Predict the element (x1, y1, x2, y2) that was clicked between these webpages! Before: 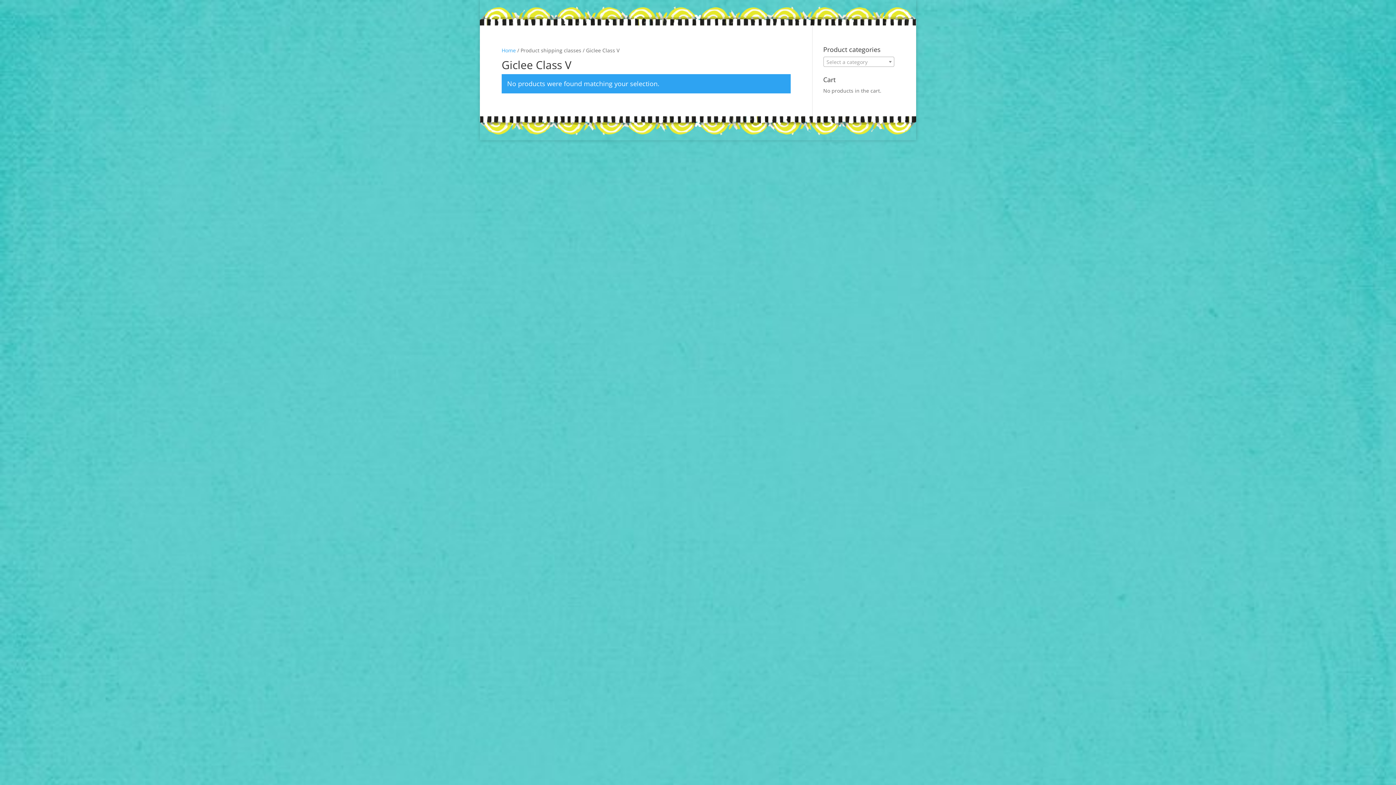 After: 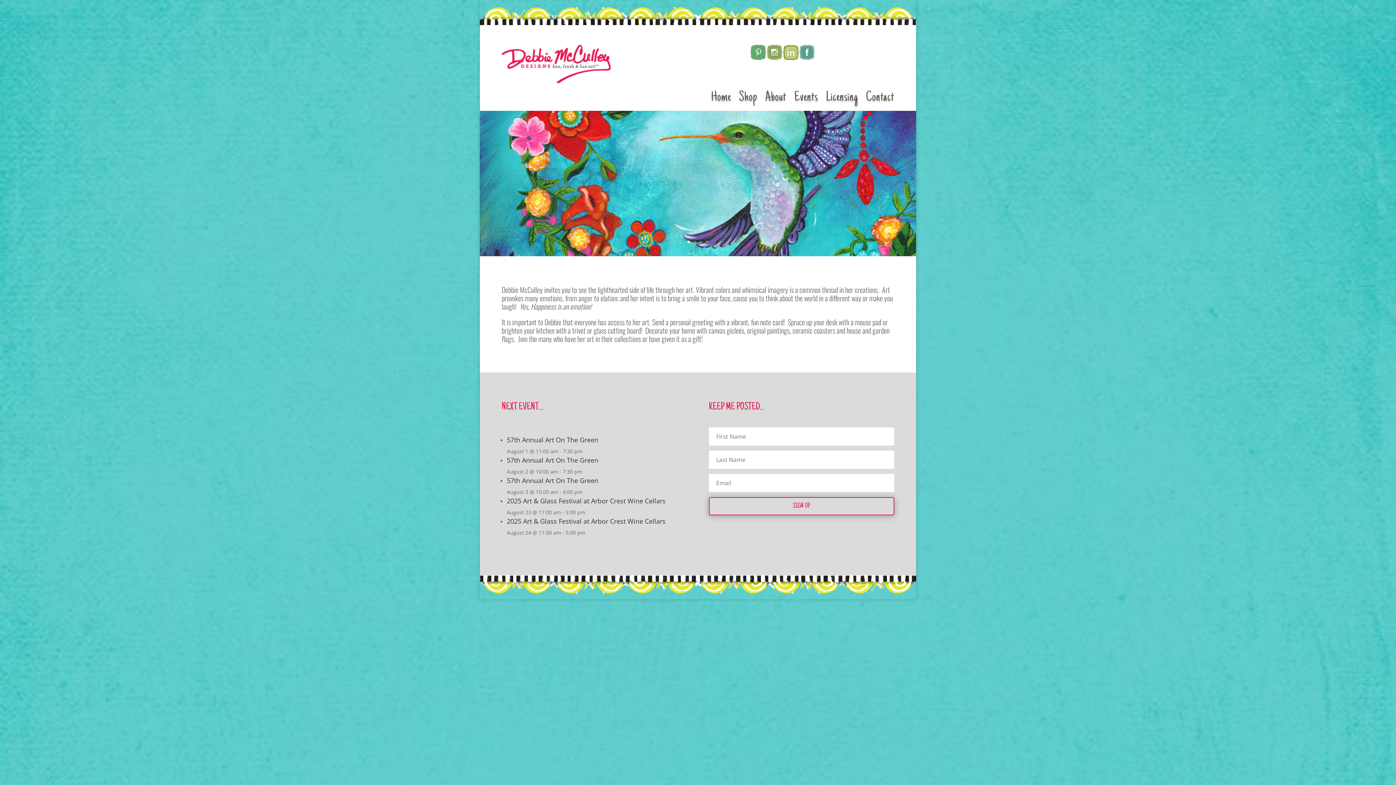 Action: bbox: (501, 46, 516, 53) label: Home